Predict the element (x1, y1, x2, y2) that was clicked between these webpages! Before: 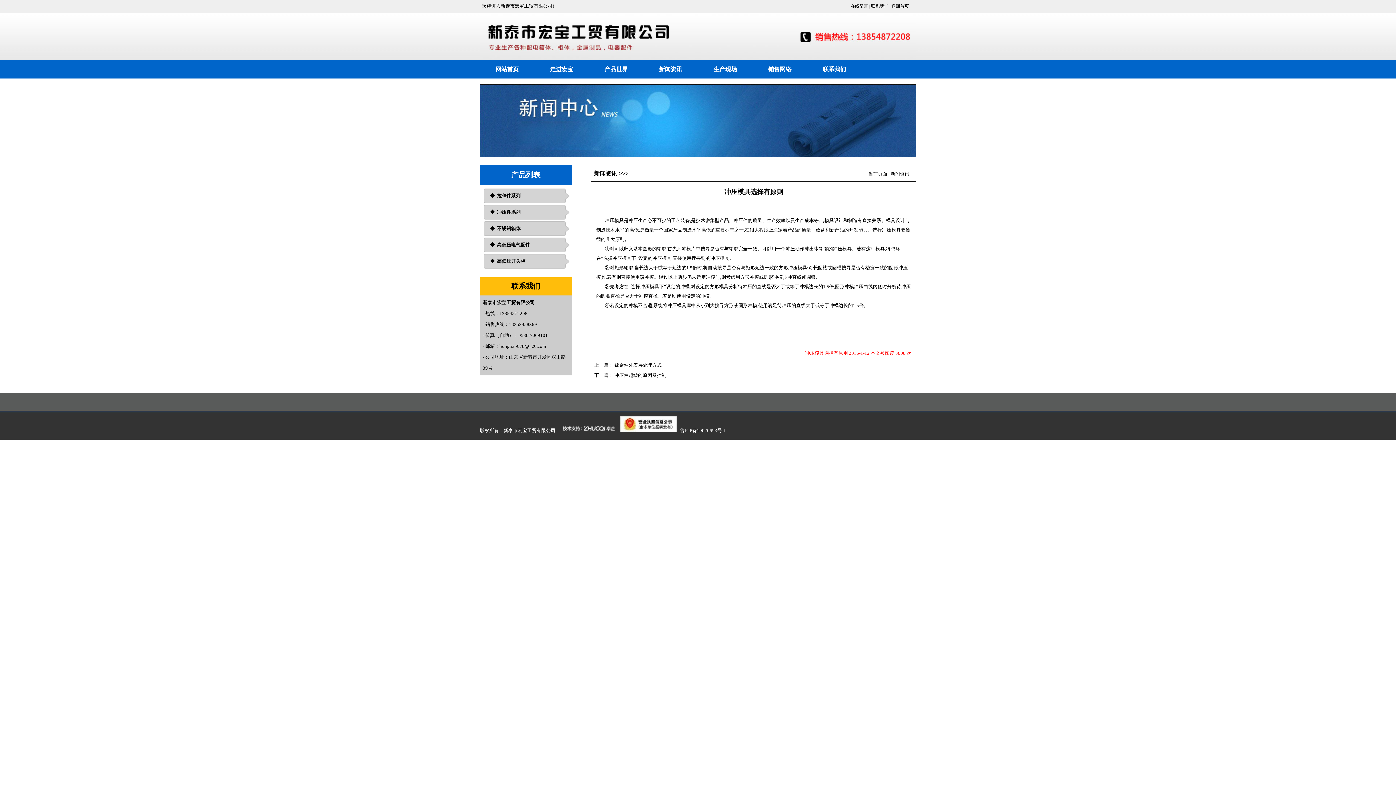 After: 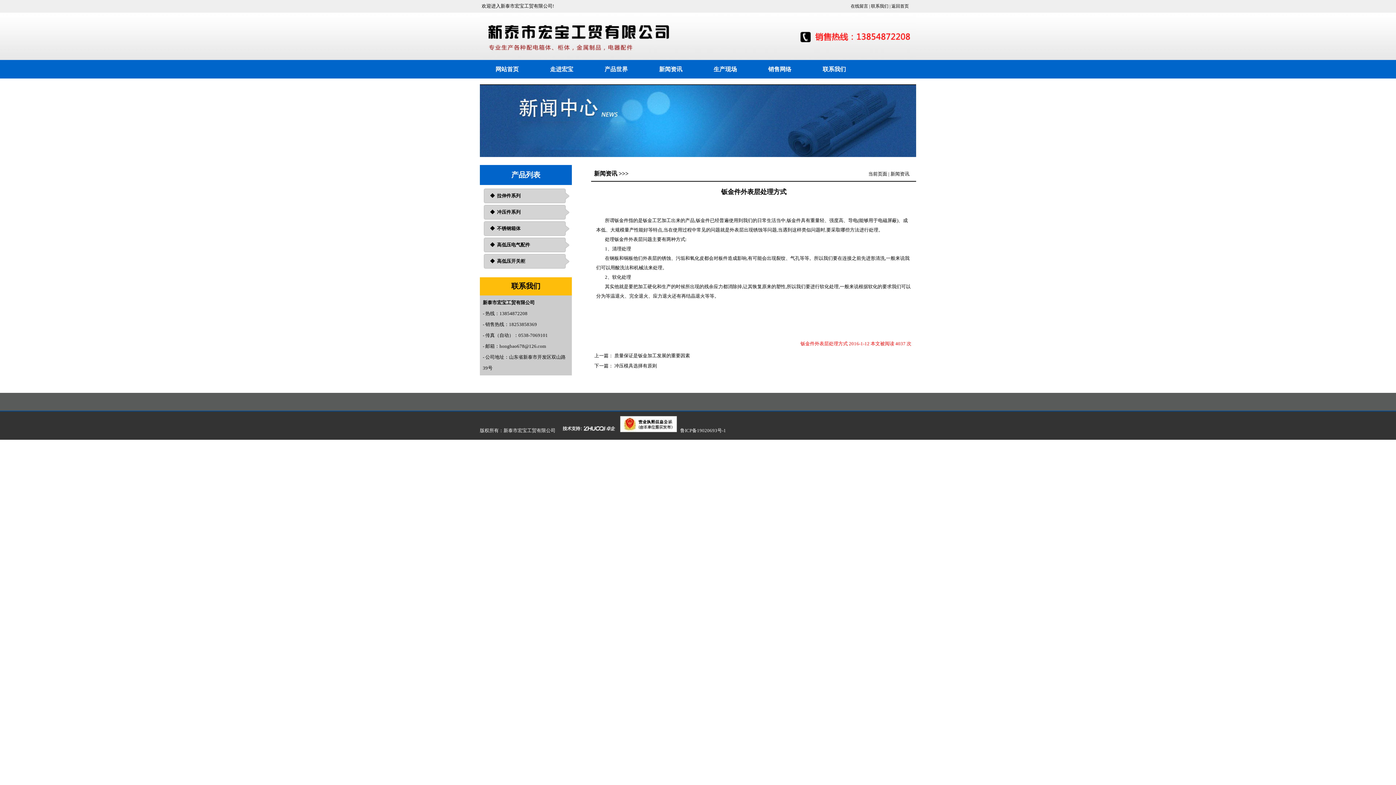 Action: label:  钣金件外表层处理方式 bbox: (613, 362, 661, 368)